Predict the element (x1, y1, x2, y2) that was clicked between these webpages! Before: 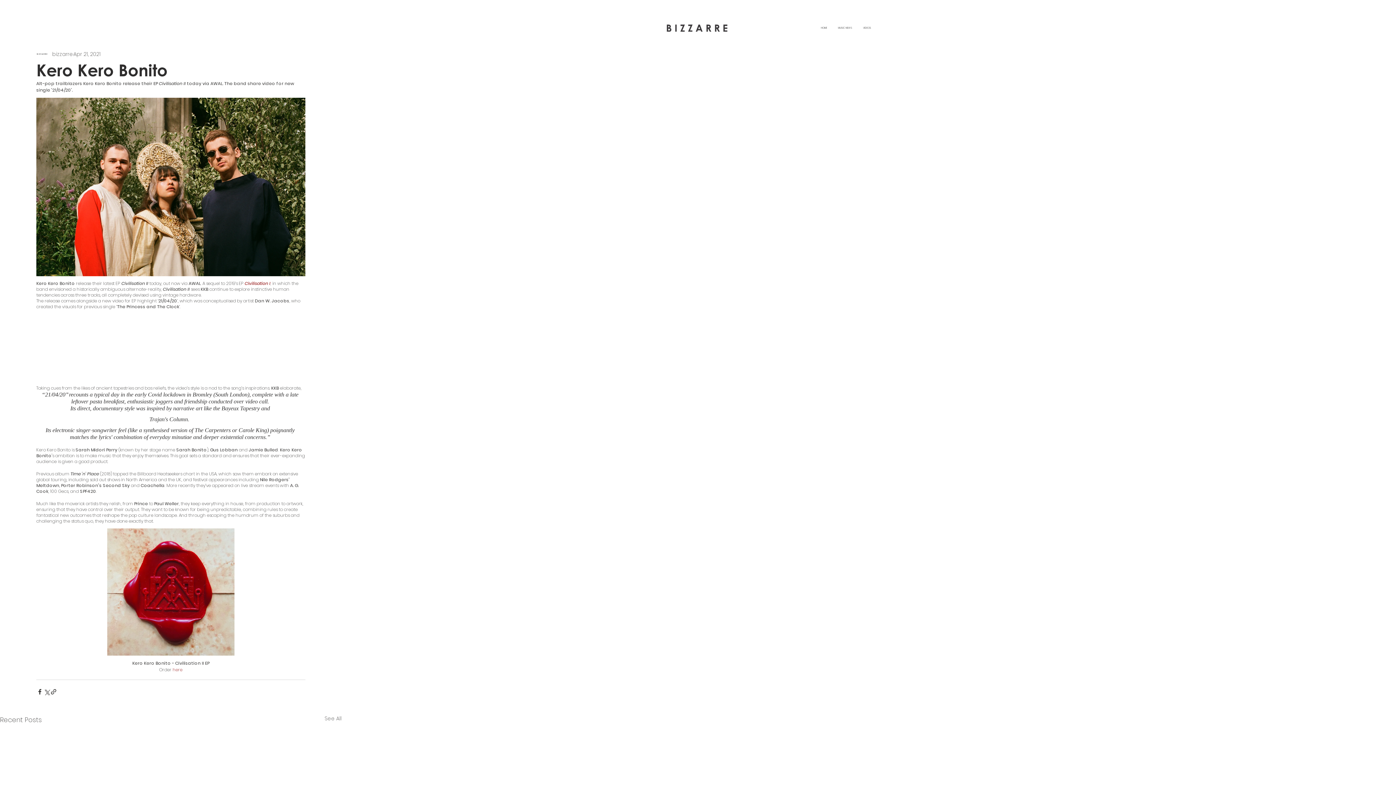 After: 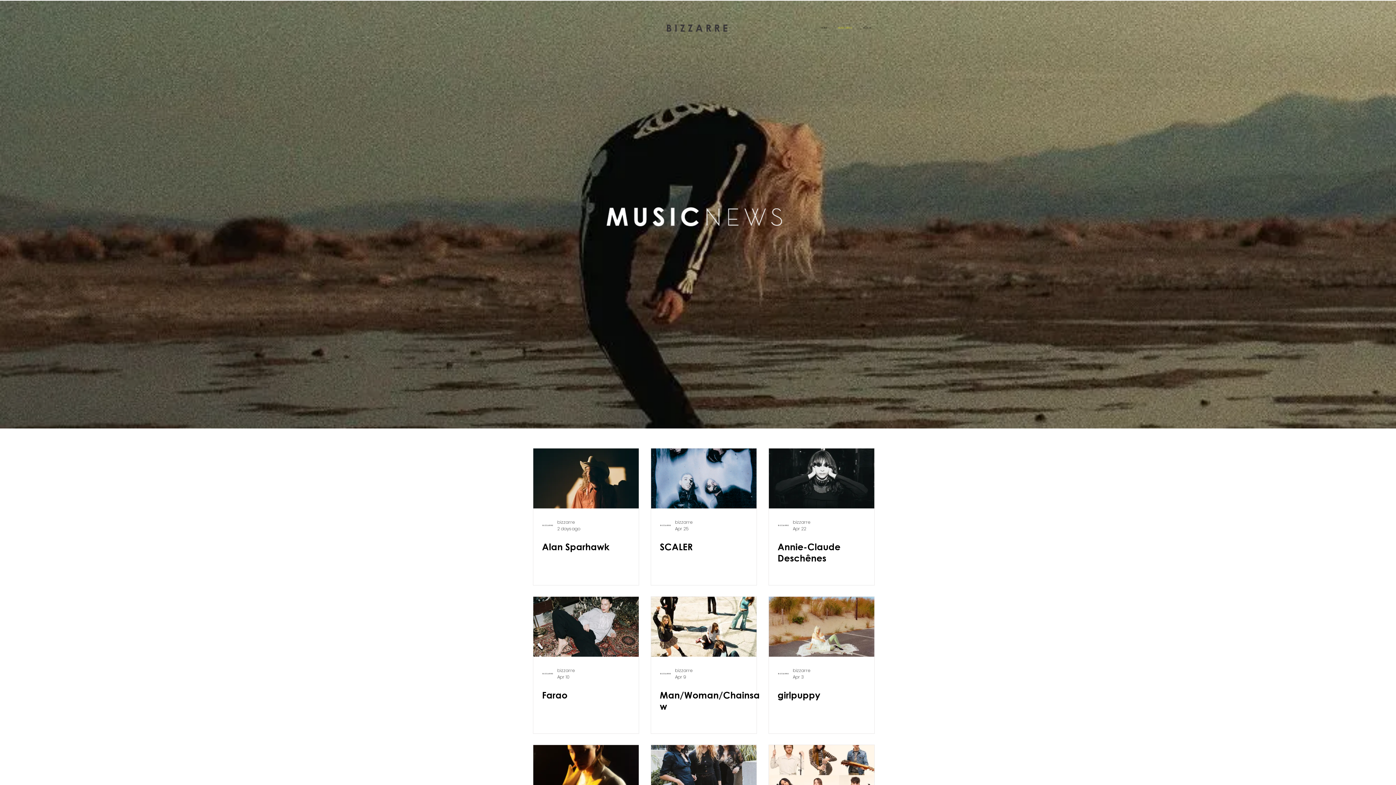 Action: label: See All bbox: (324, 715, 341, 724)